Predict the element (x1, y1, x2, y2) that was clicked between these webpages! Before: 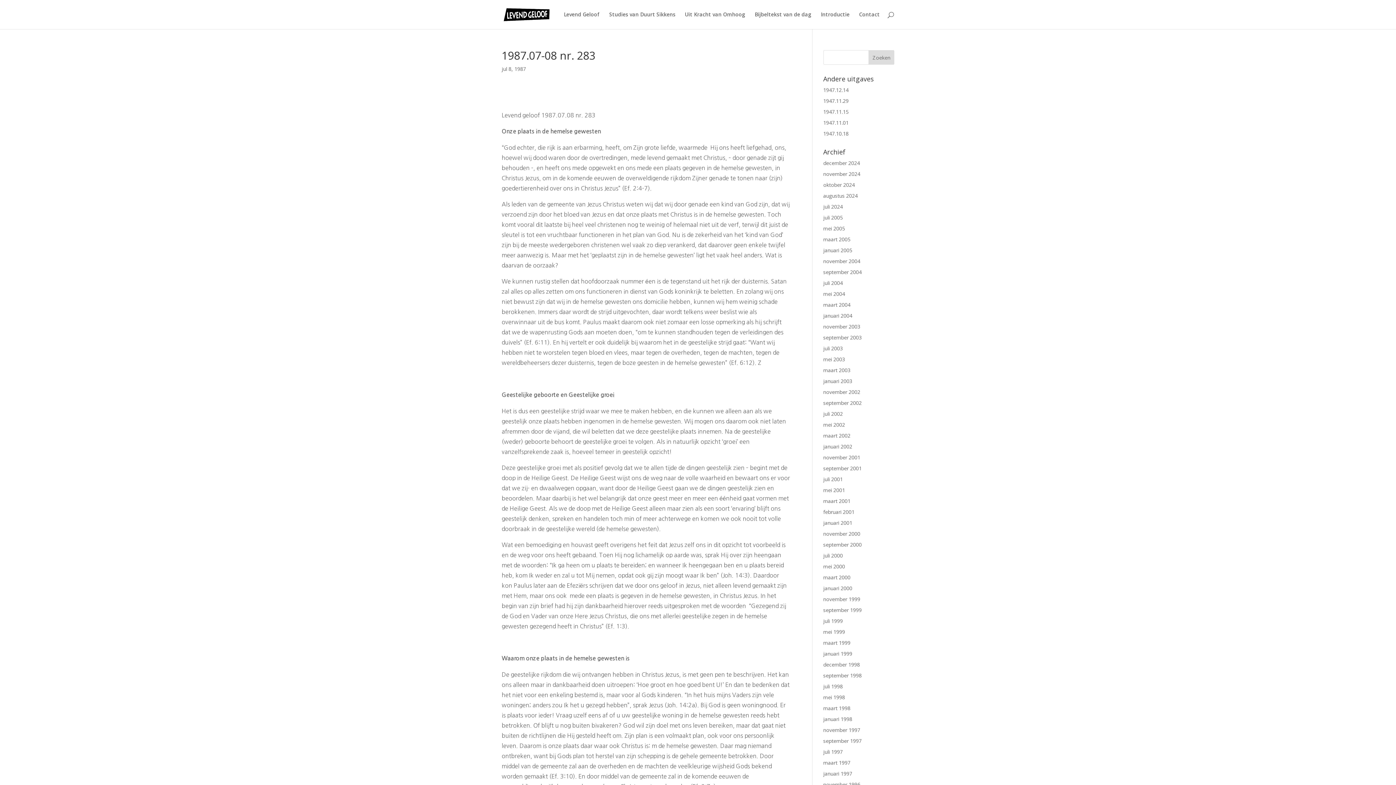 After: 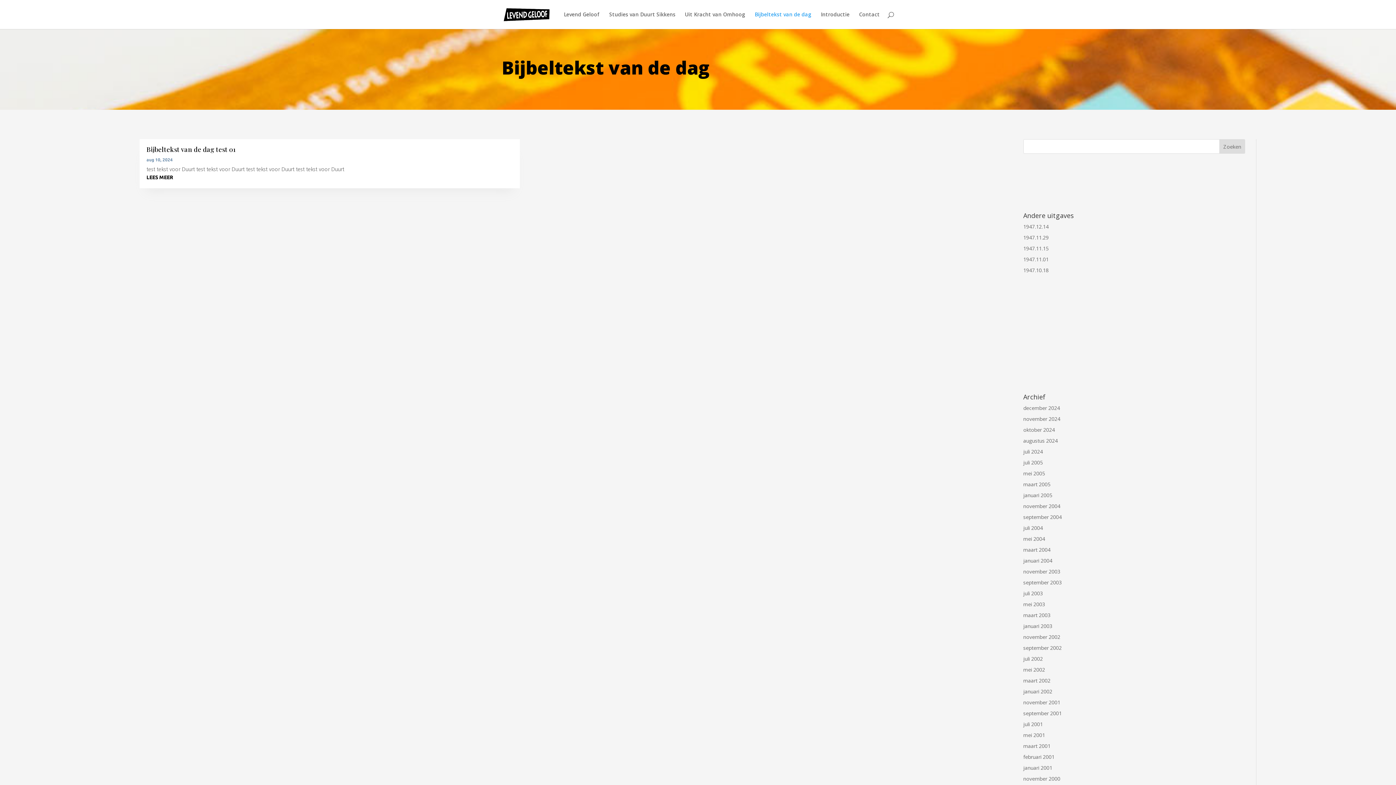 Action: label: Bijbeltekst van de dag bbox: (754, 12, 811, 29)